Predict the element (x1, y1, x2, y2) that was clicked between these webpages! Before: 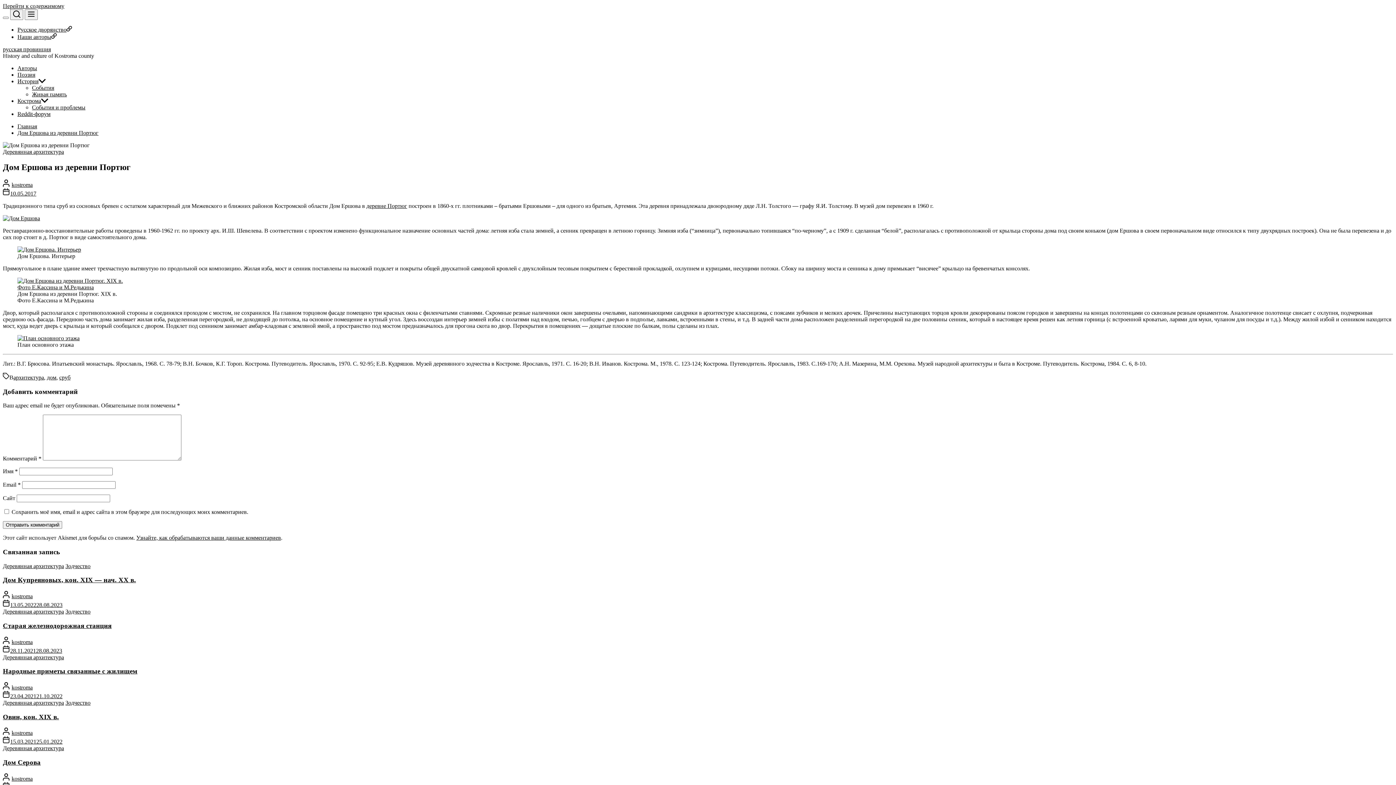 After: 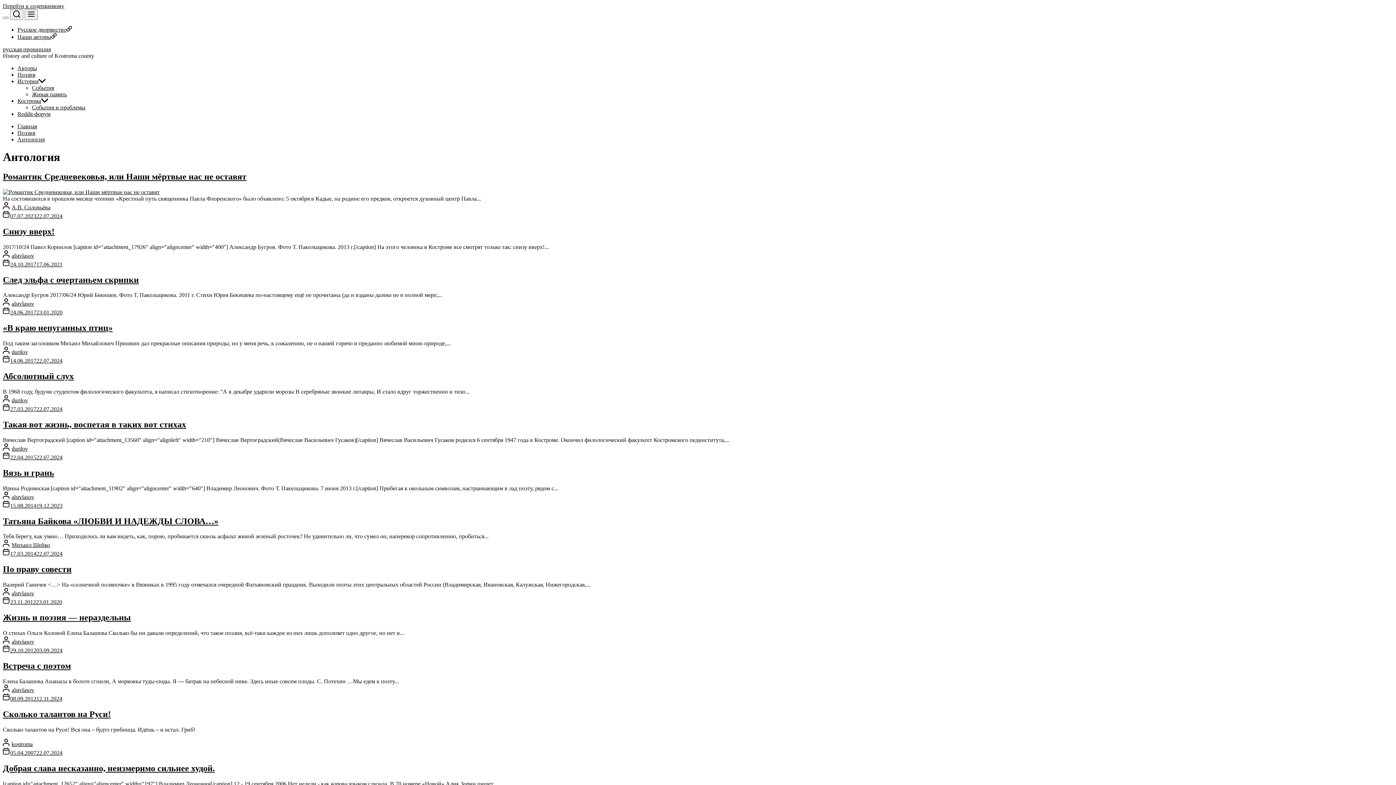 Action: bbox: (17, 71, 35, 77) label: Поэзия